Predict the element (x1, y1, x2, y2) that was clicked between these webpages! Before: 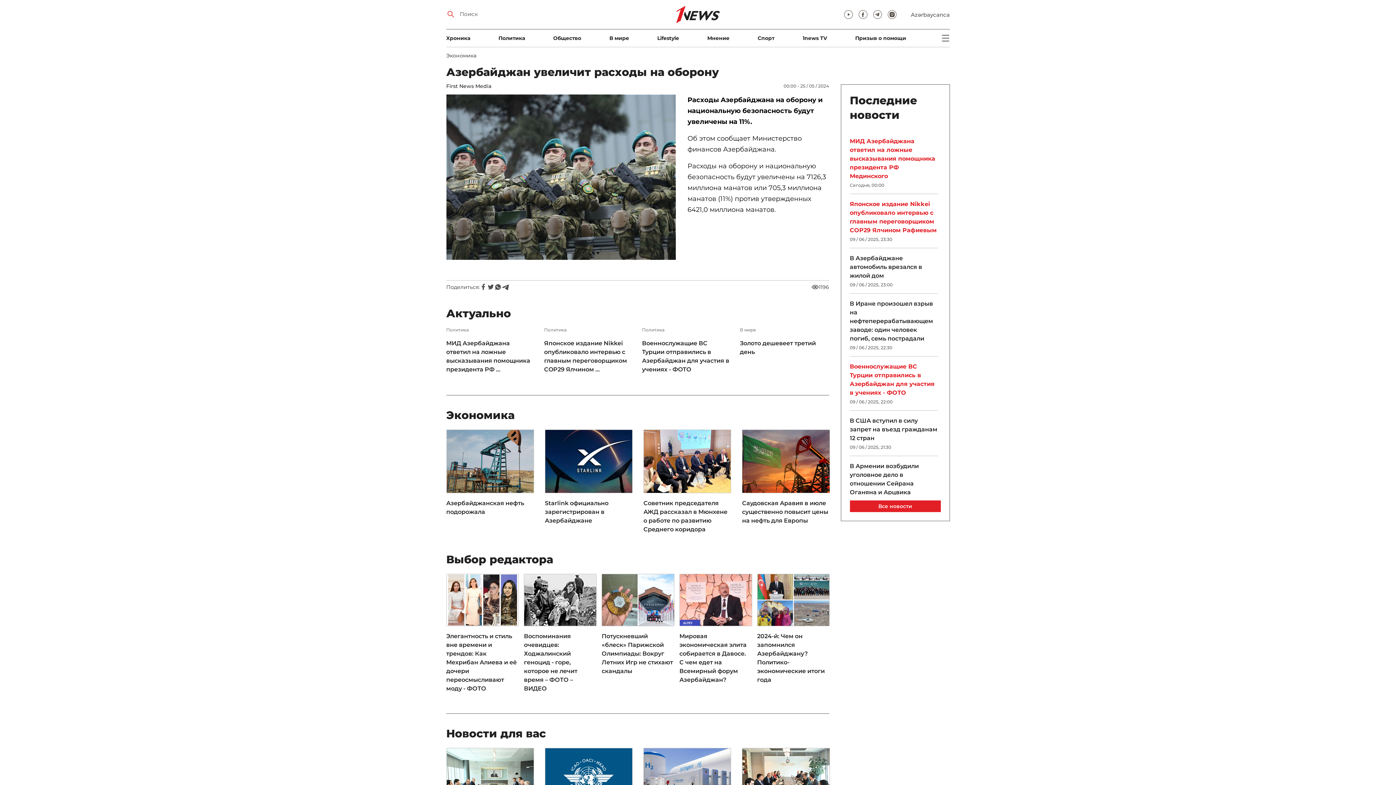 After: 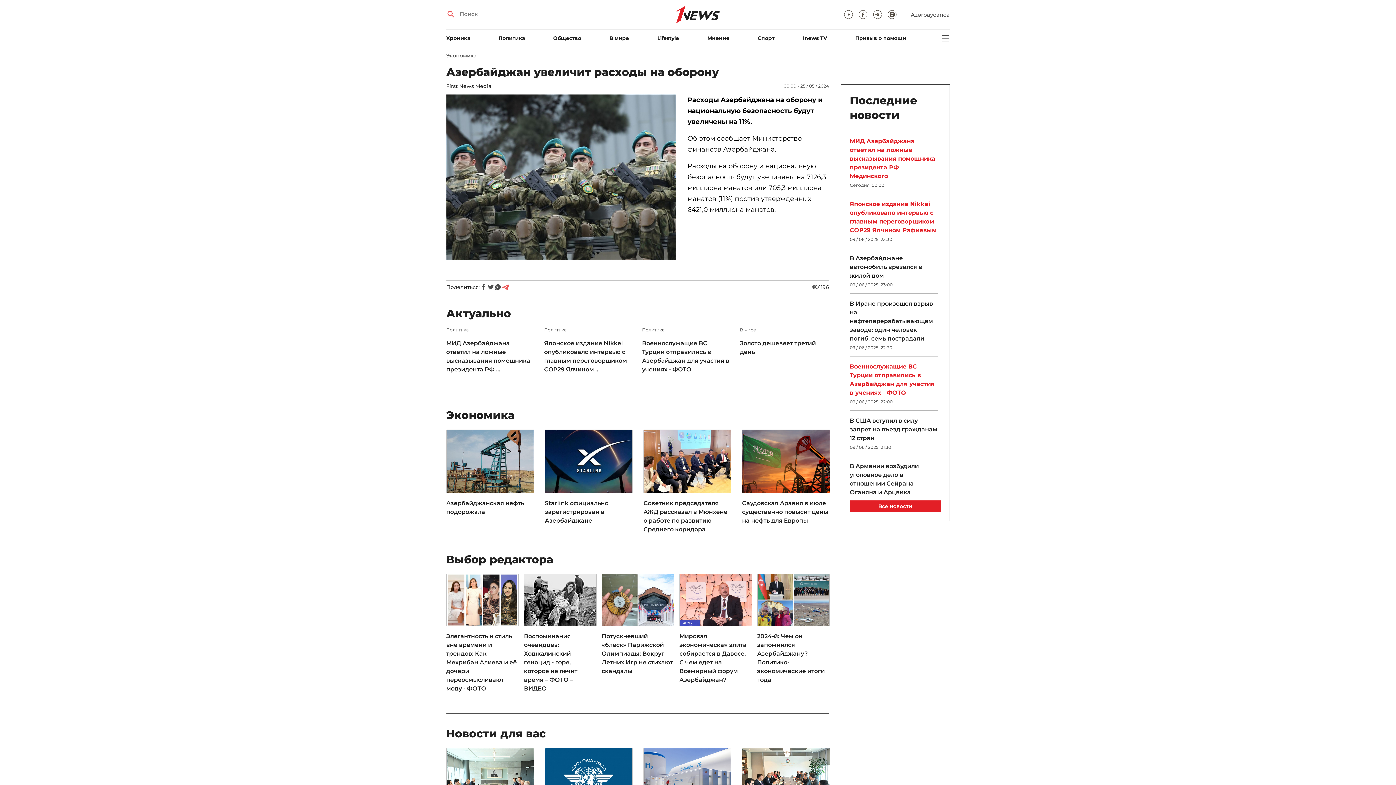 Action: bbox: (501, 283, 508, 290) label: Telegram